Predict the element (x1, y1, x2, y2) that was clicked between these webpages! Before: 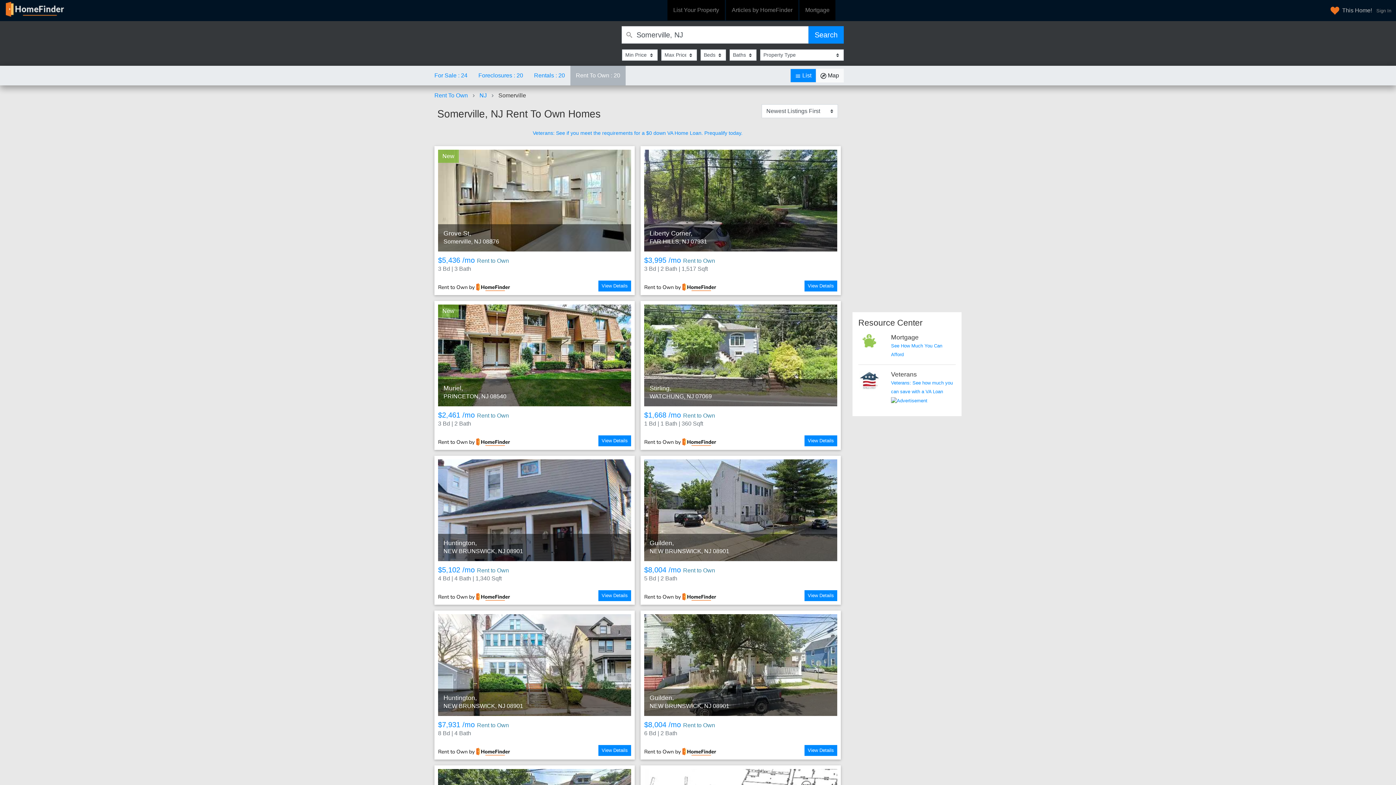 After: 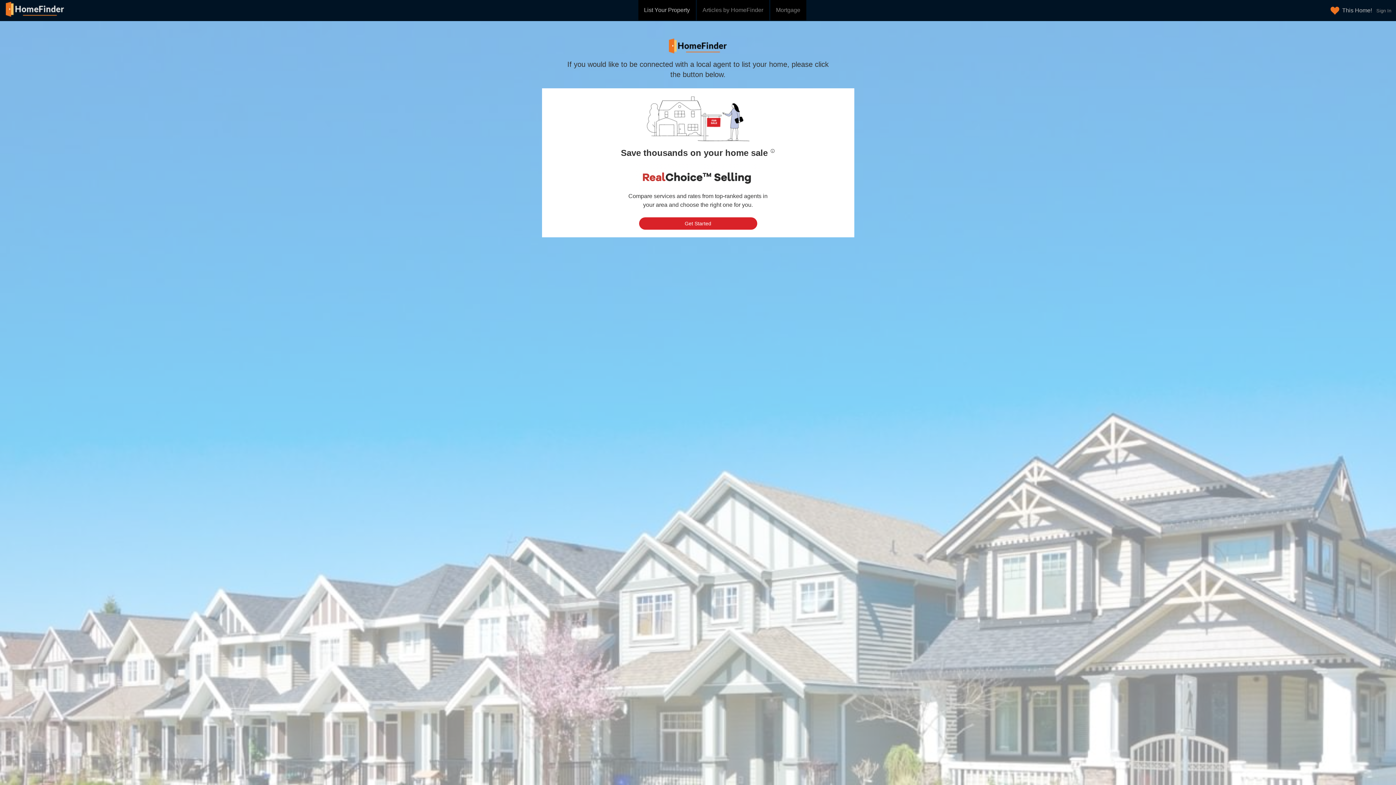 Action: bbox: (667, 0, 725, 20) label: List Your Property